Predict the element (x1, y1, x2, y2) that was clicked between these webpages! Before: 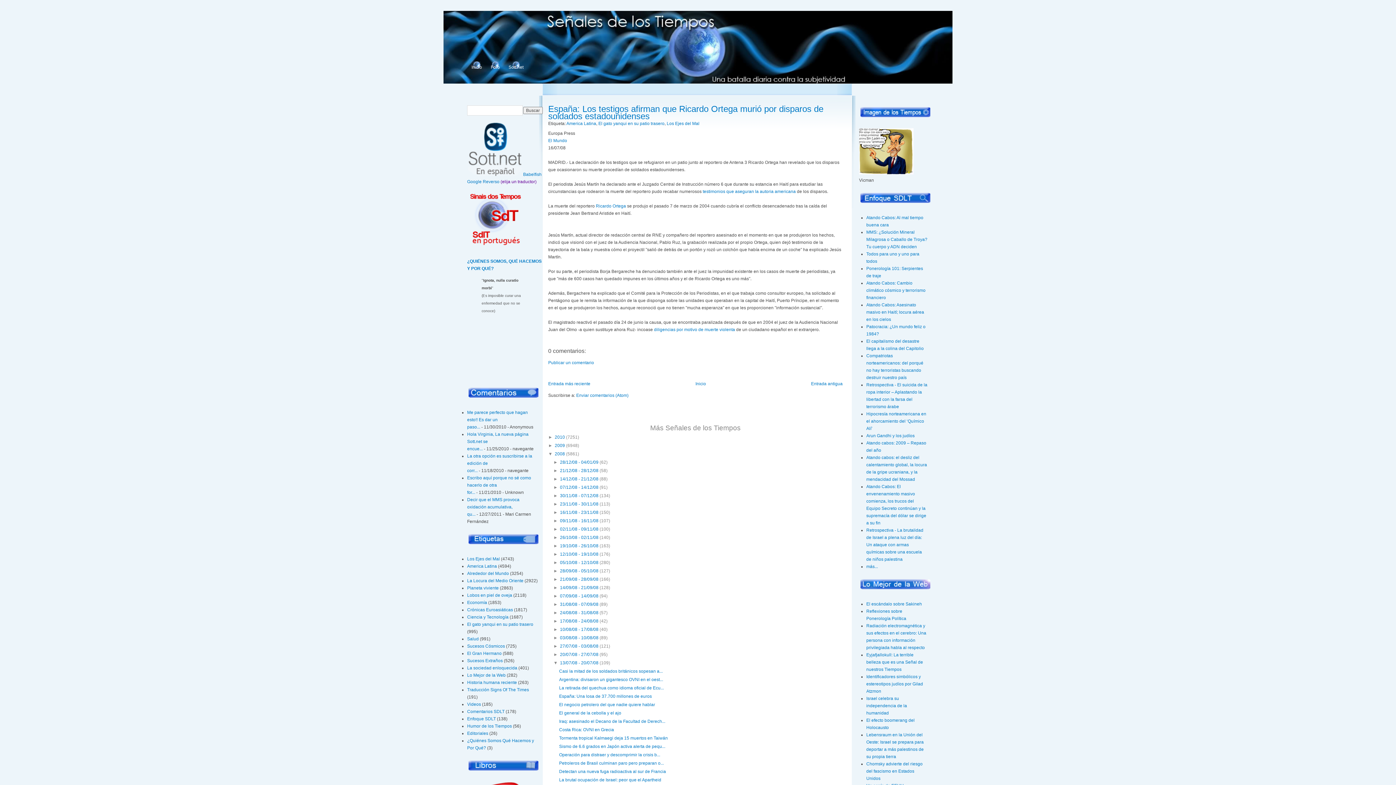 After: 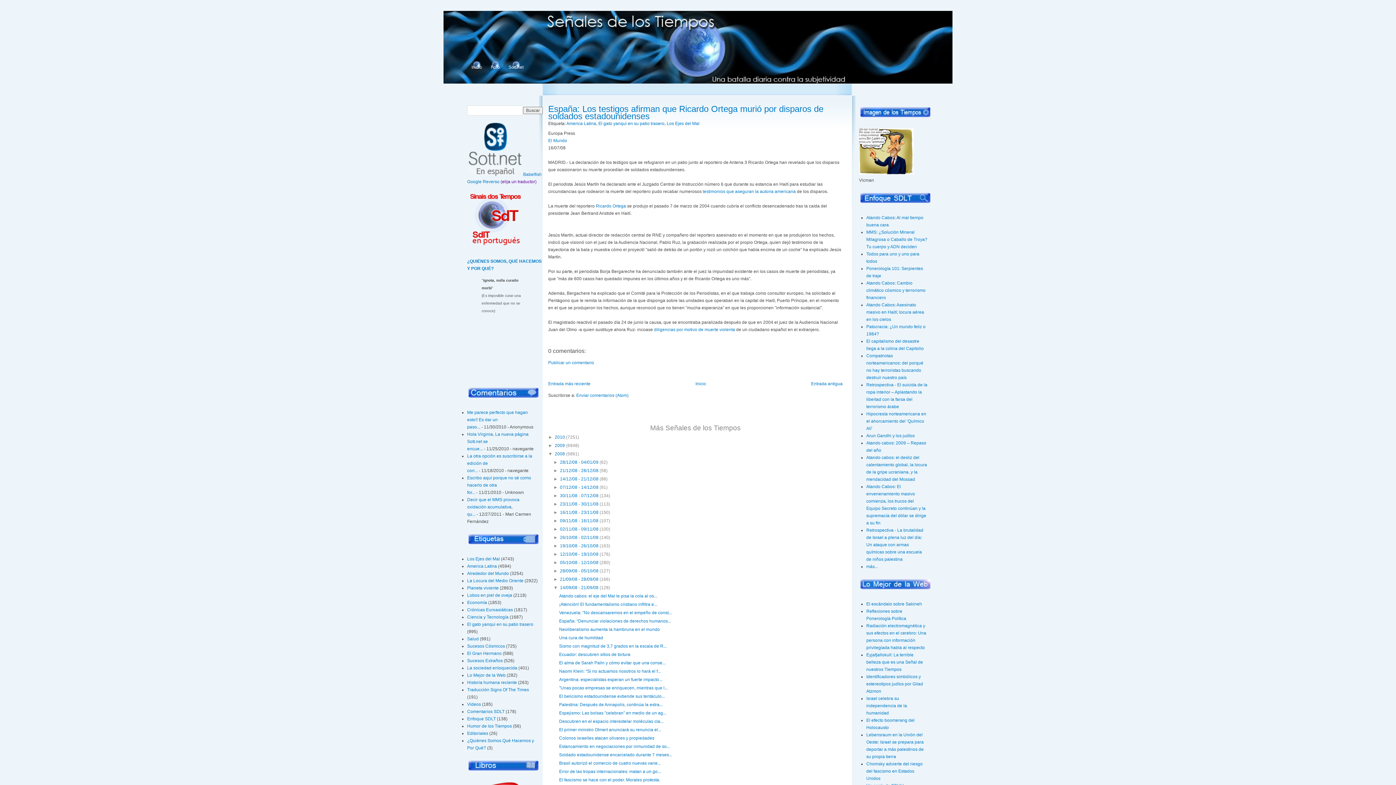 Action: bbox: (553, 585, 560, 590) label: ►  